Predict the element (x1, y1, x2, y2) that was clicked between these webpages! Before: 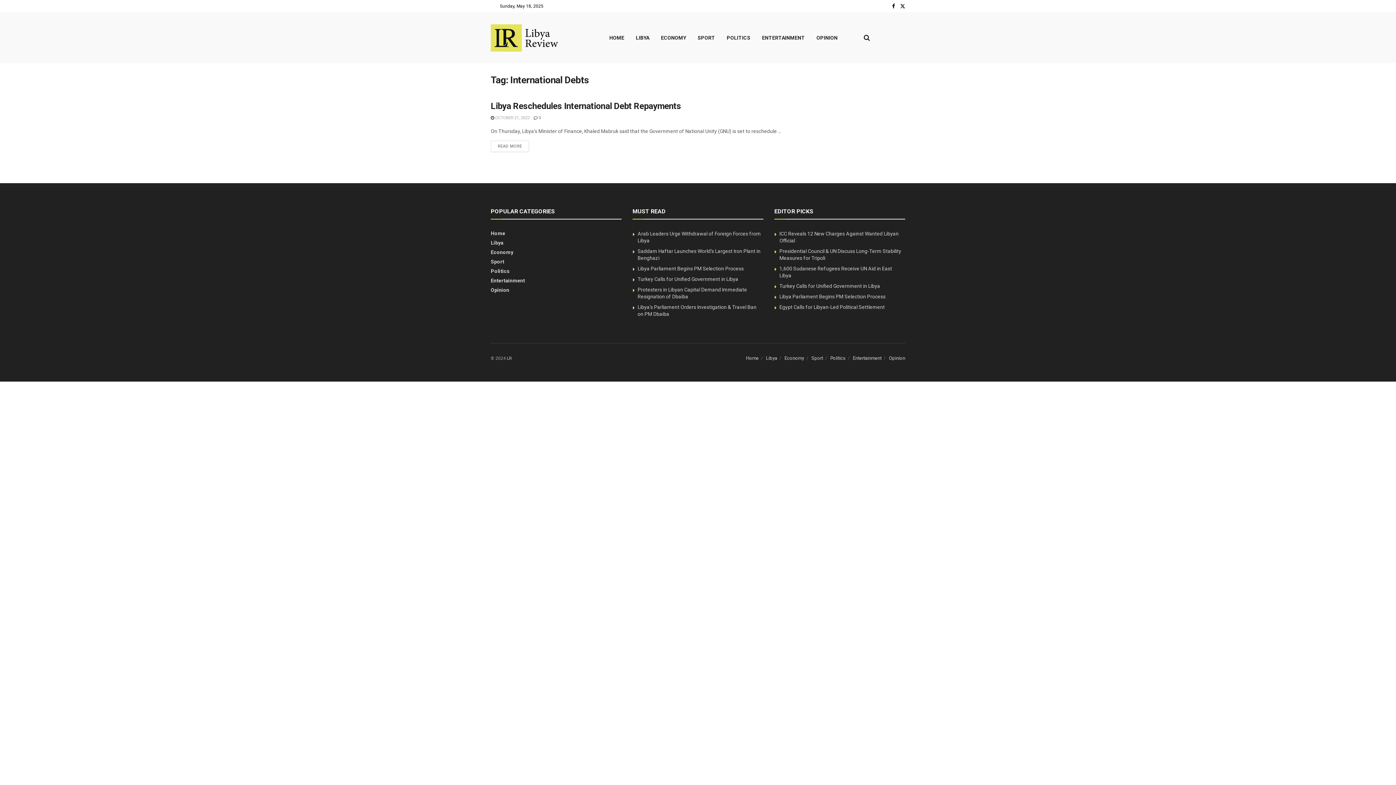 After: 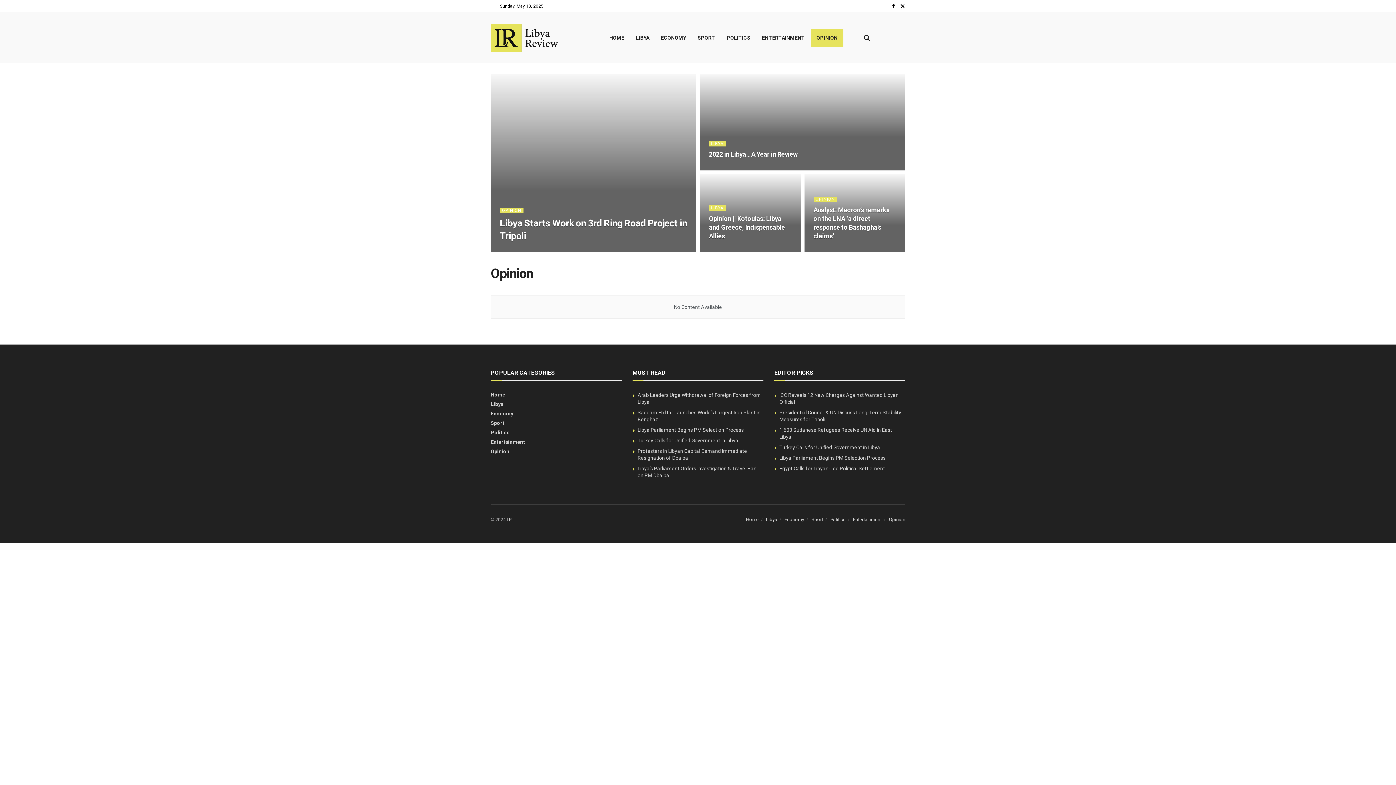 Action: bbox: (889, 355, 905, 361) label: Opinion